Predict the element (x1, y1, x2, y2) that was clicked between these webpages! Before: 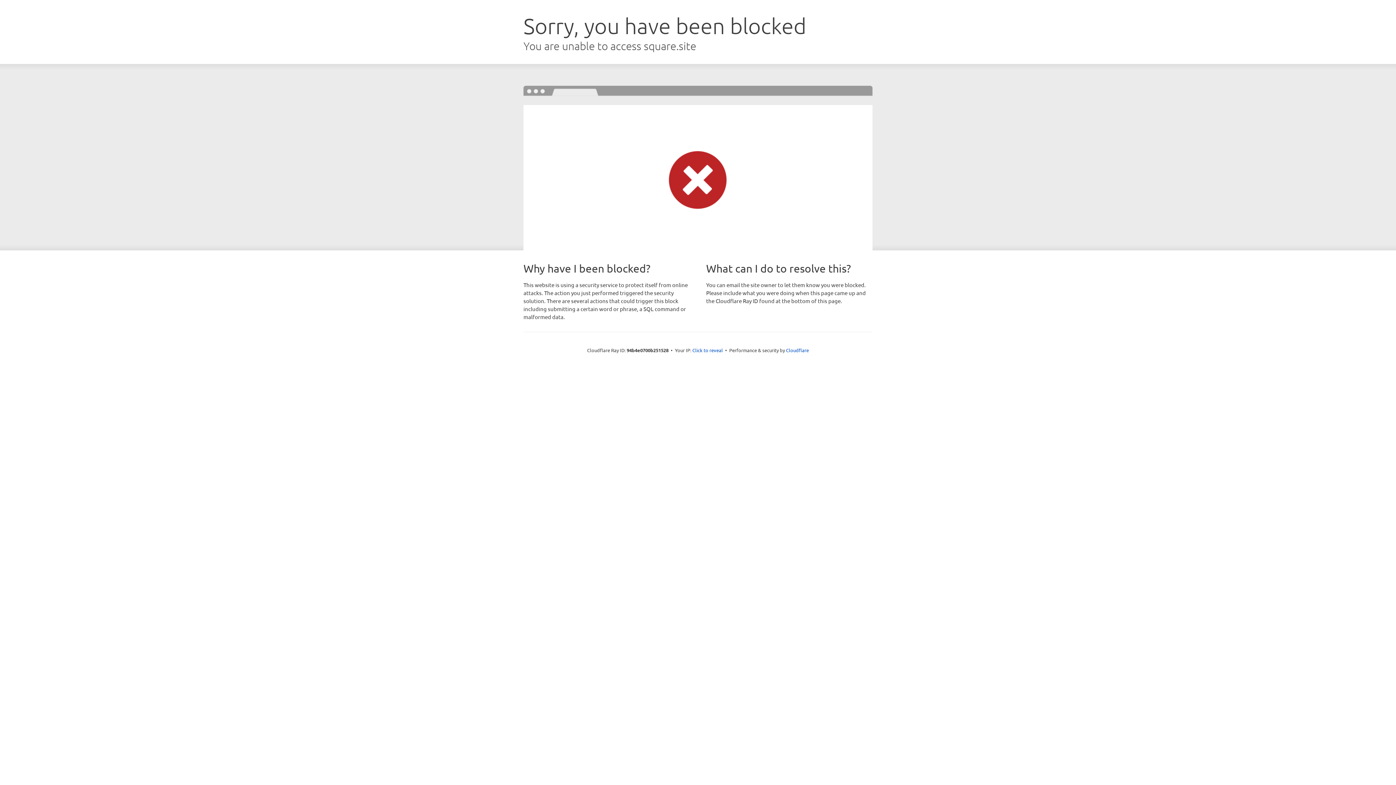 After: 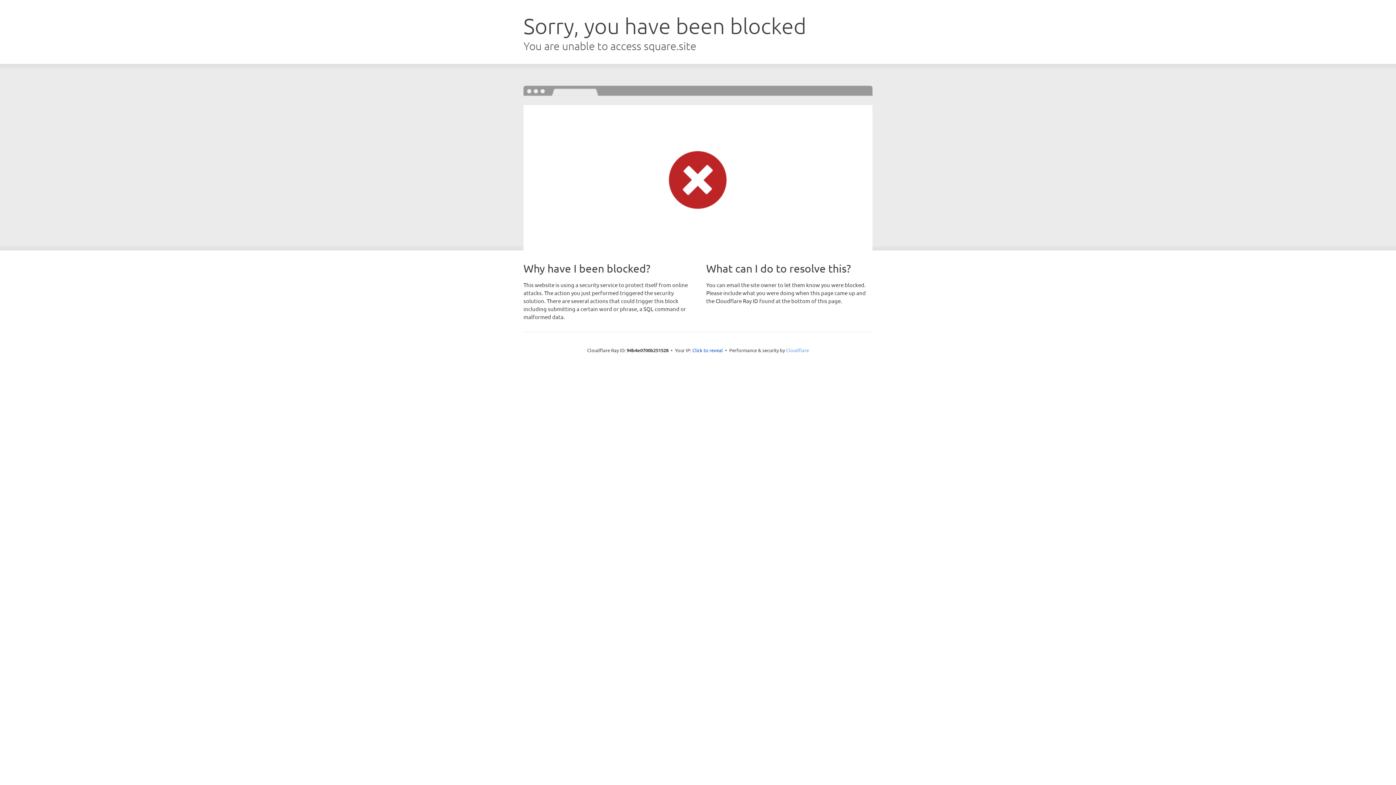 Action: bbox: (786, 347, 809, 353) label: Cloudflare